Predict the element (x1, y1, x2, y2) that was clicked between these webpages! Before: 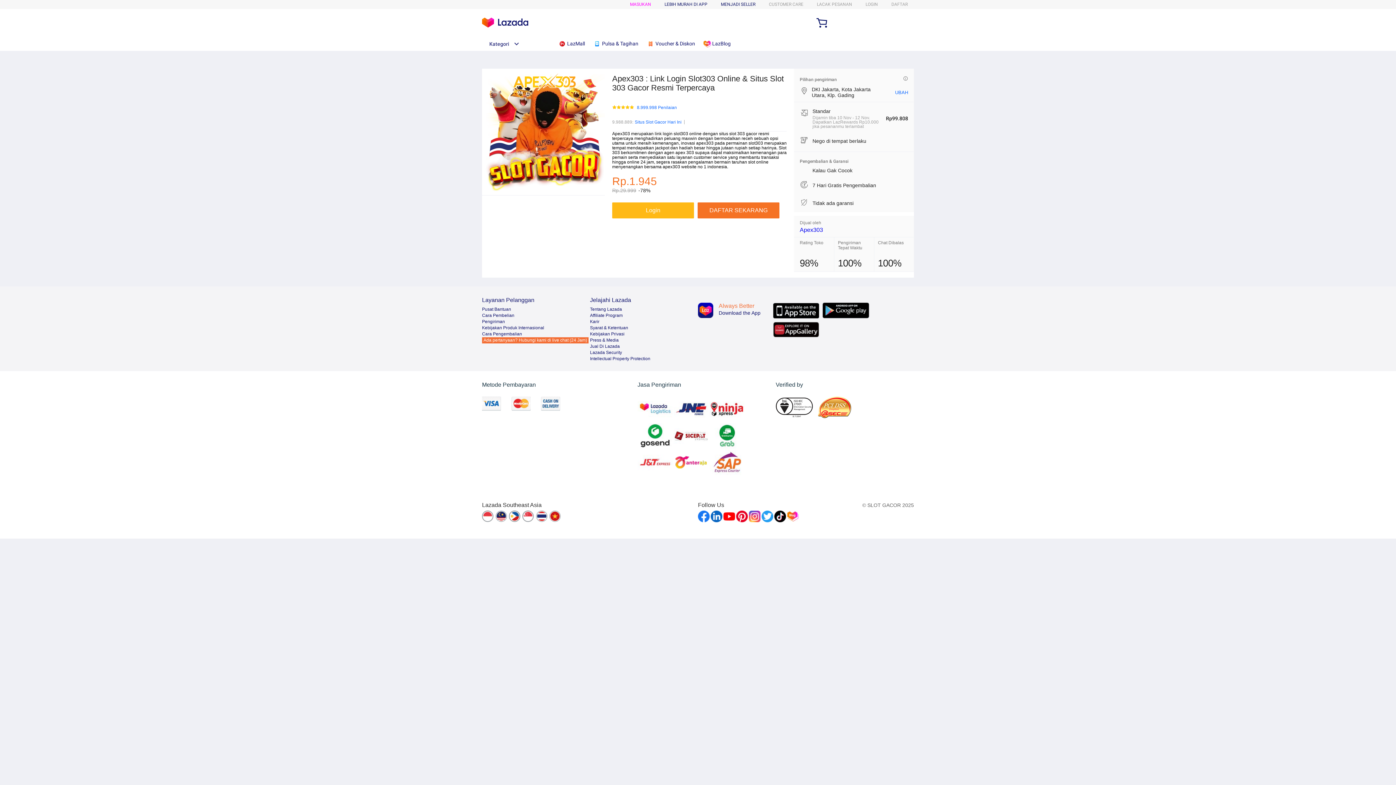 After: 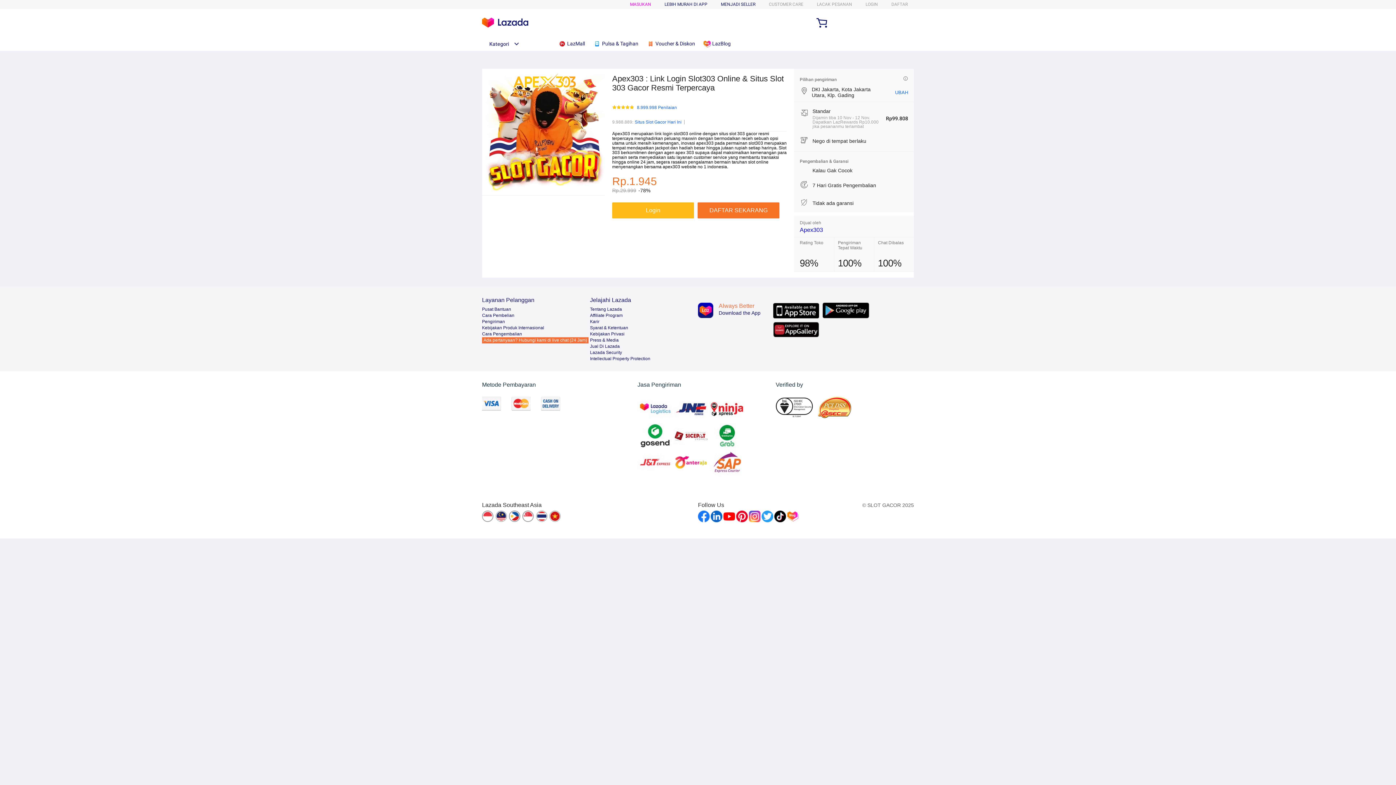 Action: bbox: (590, 313, 622, 318) label: Afﬁliate Program